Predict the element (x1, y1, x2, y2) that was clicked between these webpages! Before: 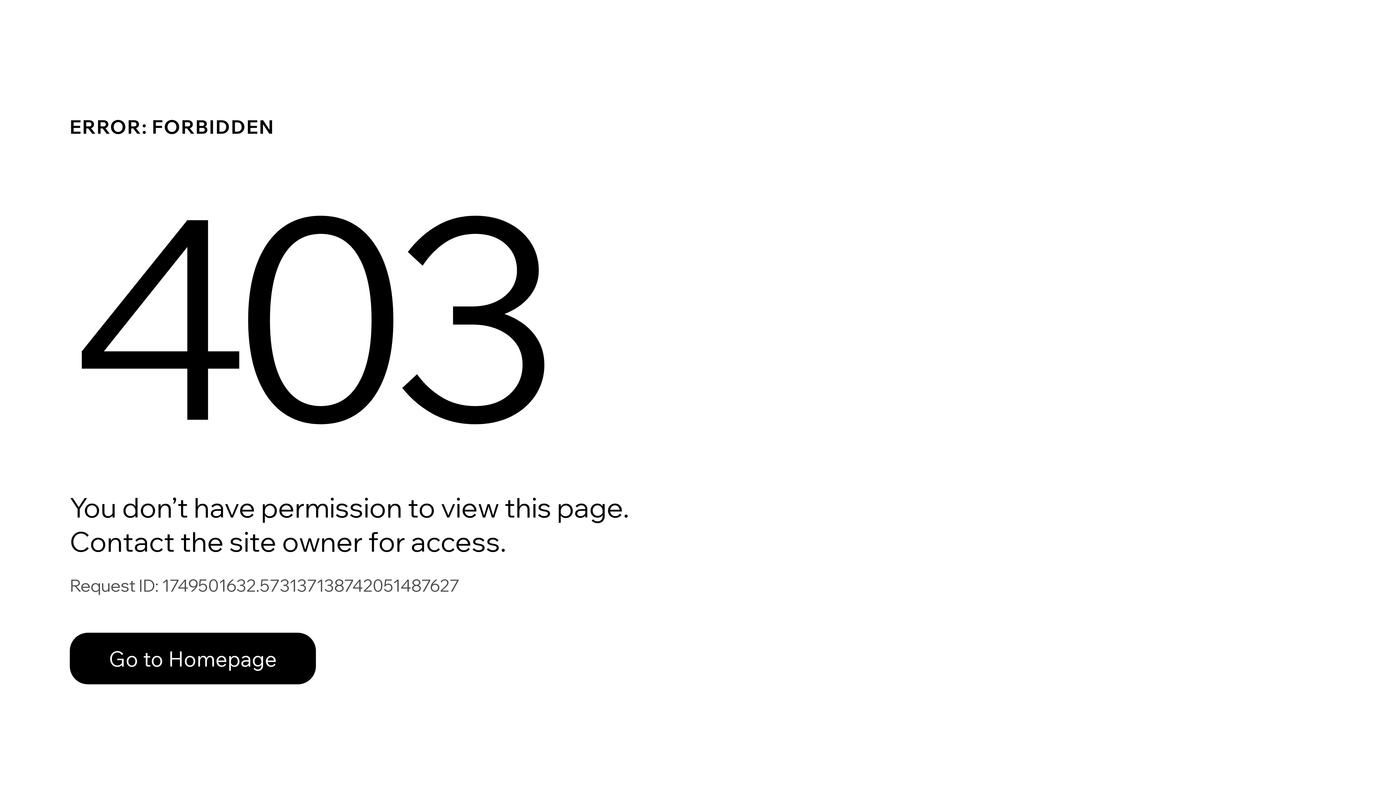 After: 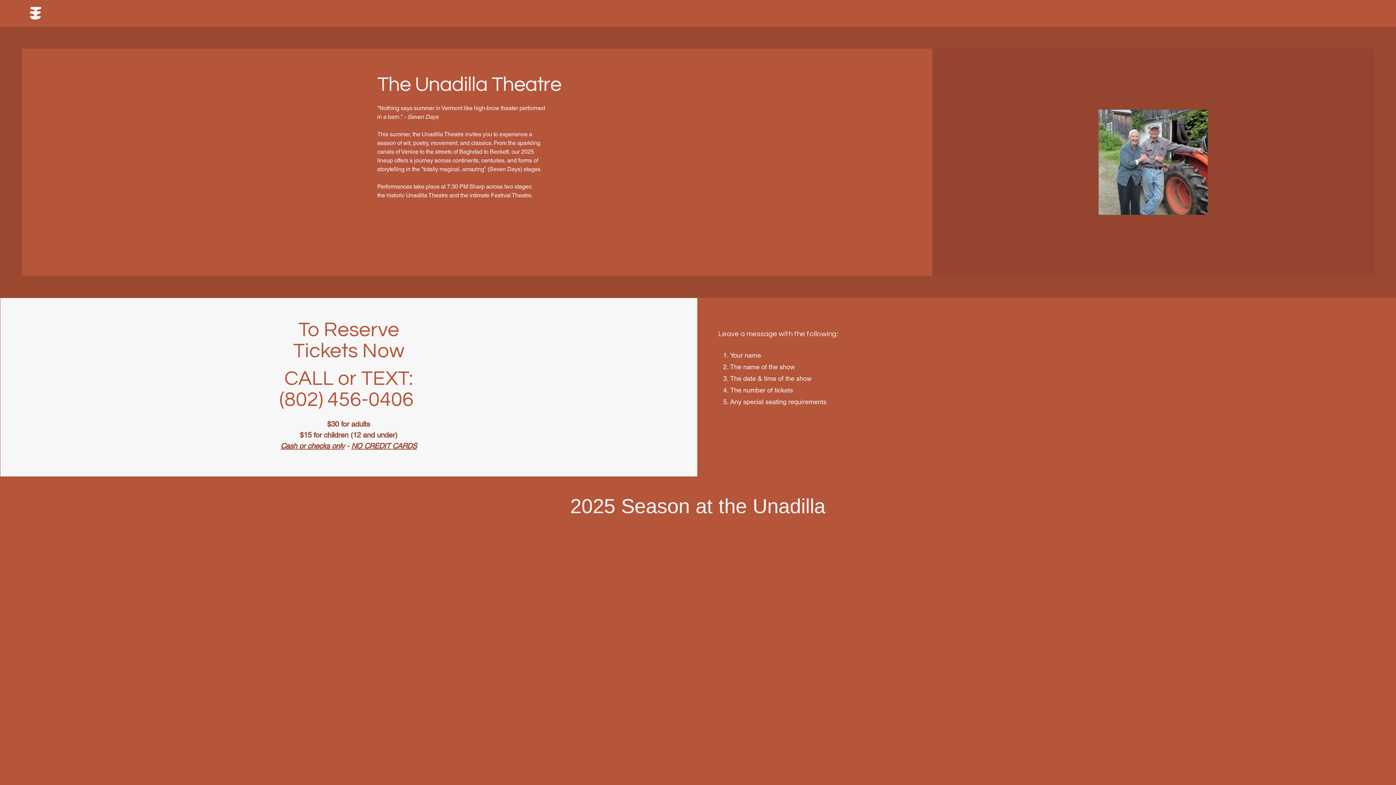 Action: bbox: (69, 617, 768, 694) label: Go to Homepage